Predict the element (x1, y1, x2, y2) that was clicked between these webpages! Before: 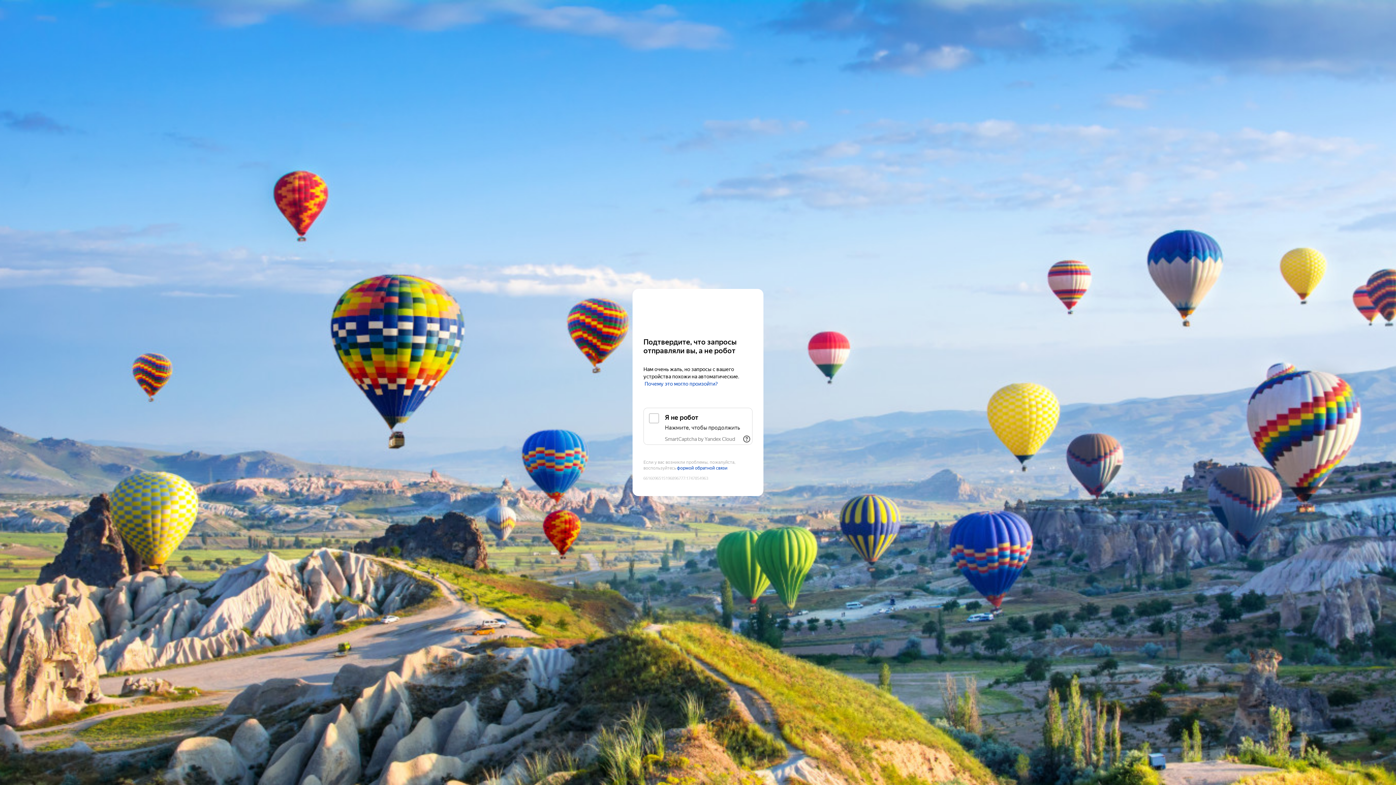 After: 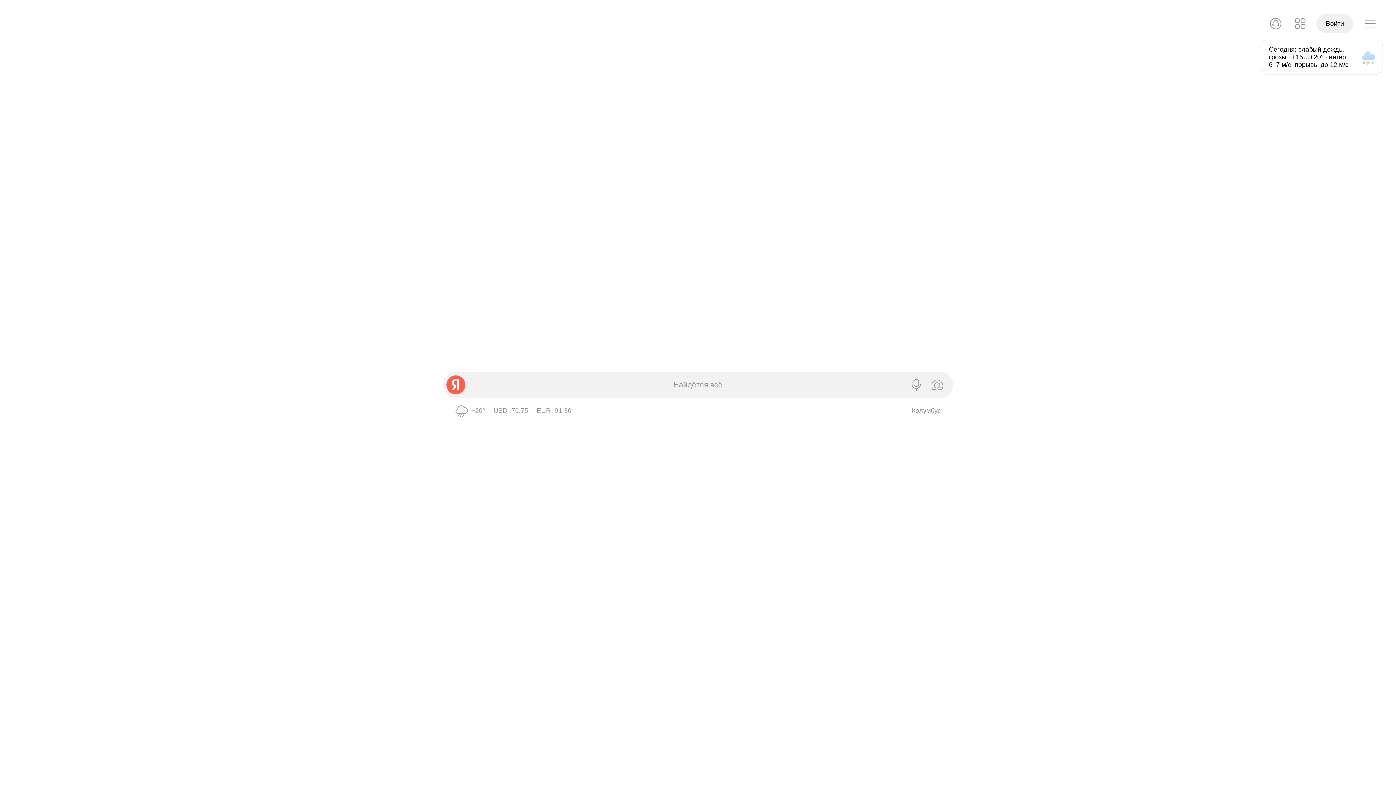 Action: label: Yandex bbox: (643, 303, 752, 316)